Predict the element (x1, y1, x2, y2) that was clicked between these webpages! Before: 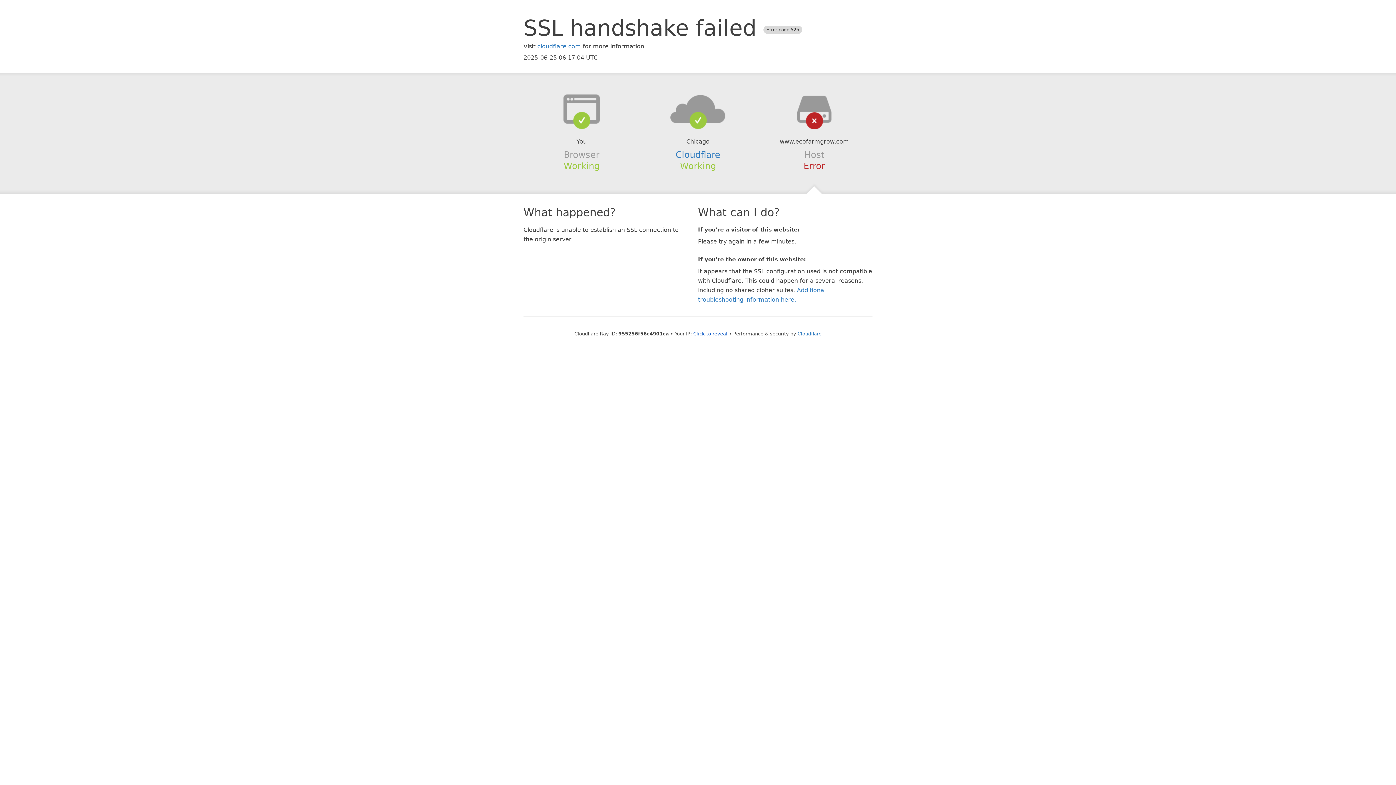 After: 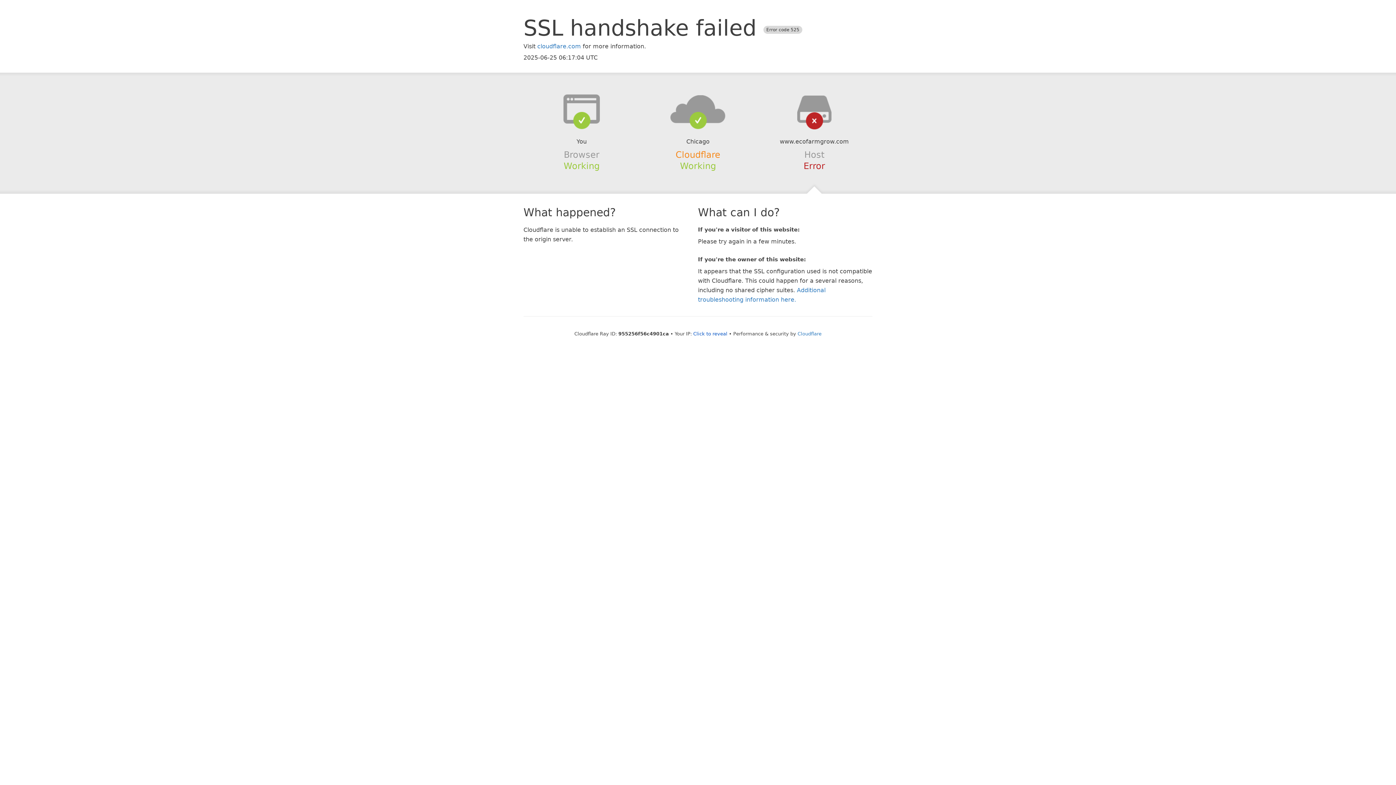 Action: bbox: (675, 149, 720, 159) label: Cloudflare